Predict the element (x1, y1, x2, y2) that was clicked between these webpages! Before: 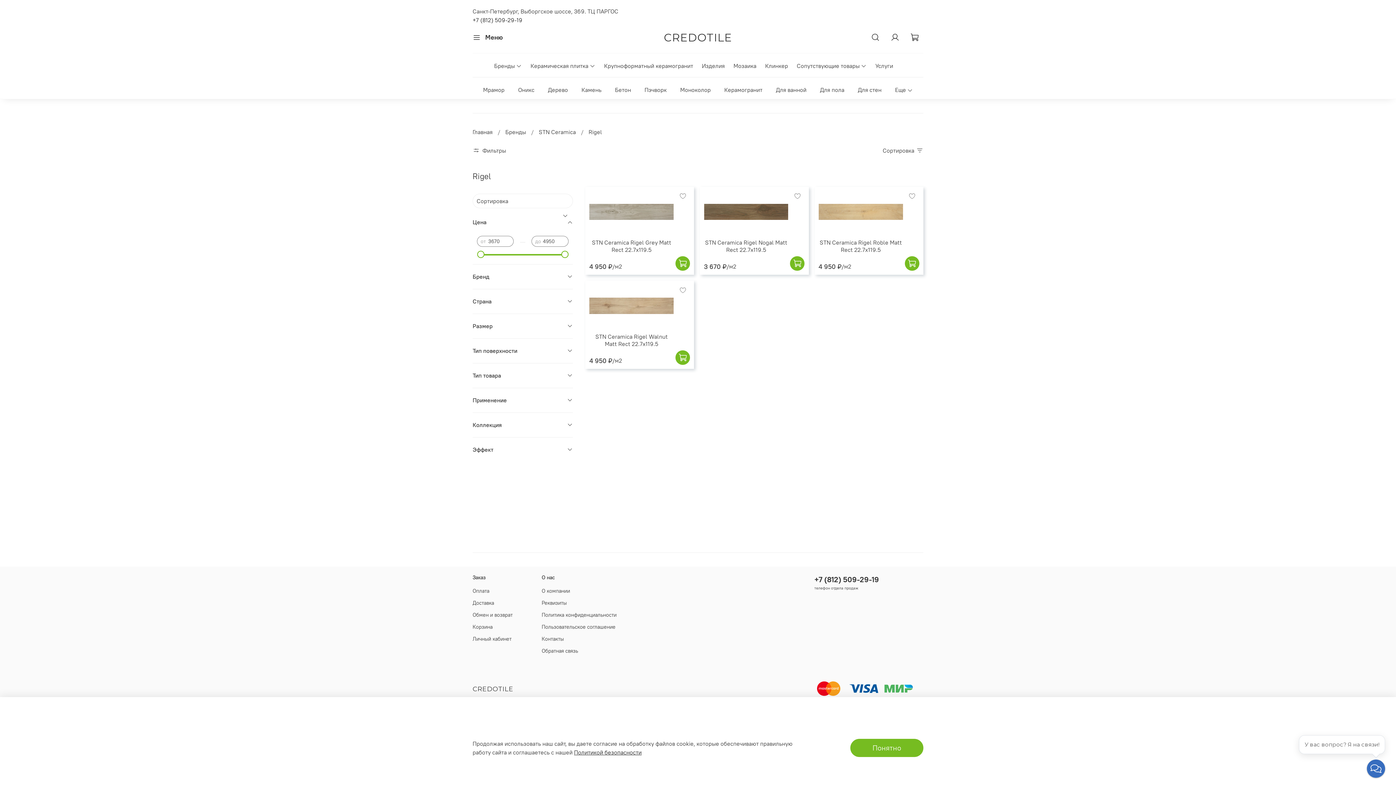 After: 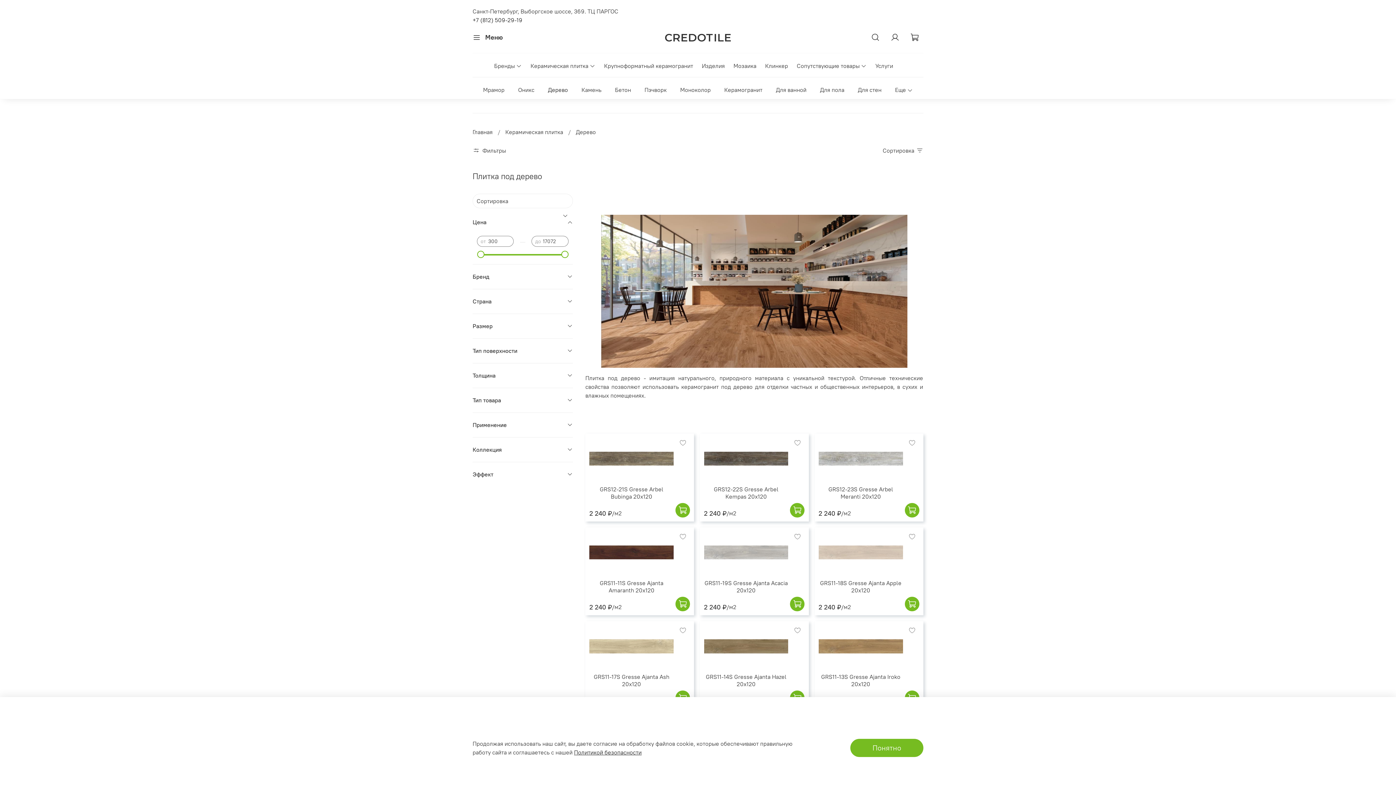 Action: label: Дерево bbox: (548, 84, 568, 95)